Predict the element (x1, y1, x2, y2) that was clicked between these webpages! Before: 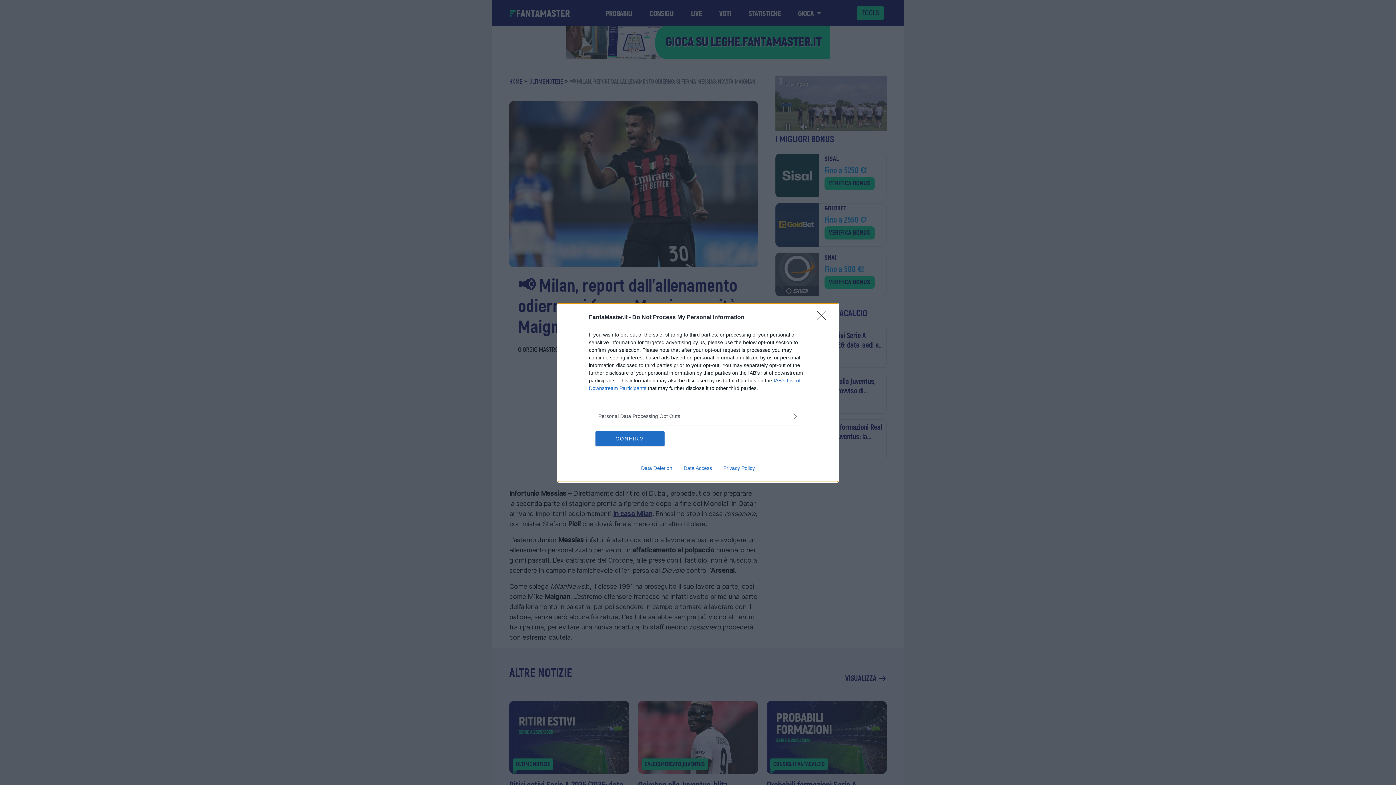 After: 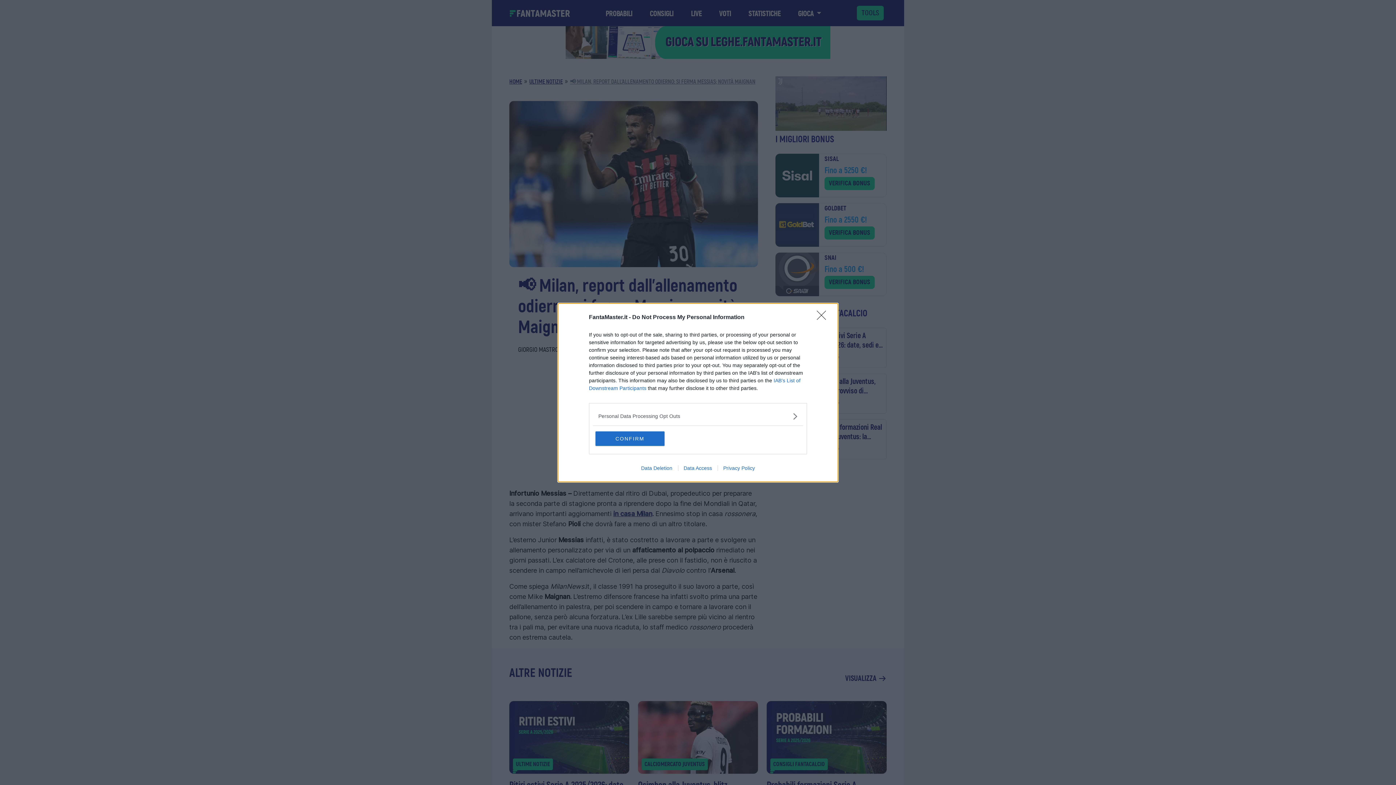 Action: bbox: (678, 465, 717, 471) label: Data Access